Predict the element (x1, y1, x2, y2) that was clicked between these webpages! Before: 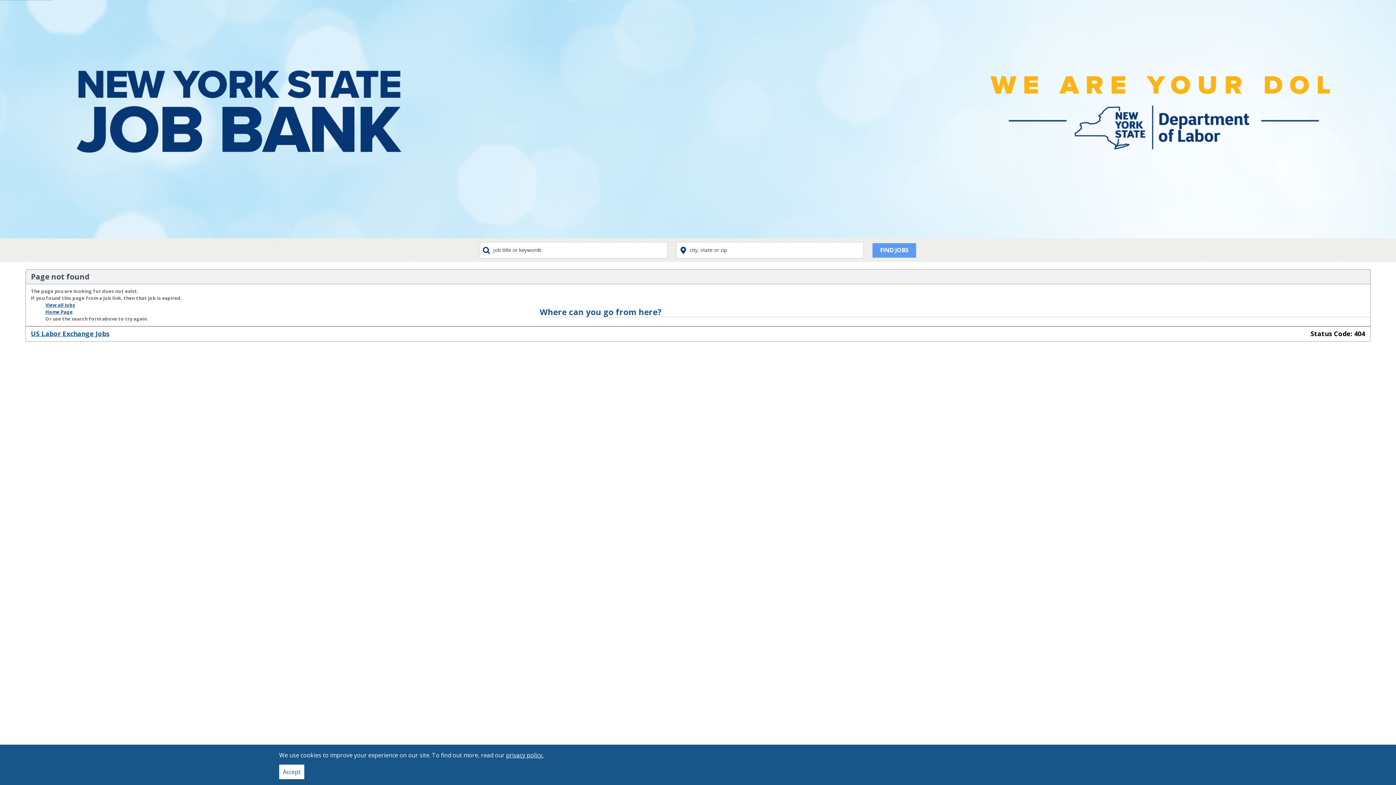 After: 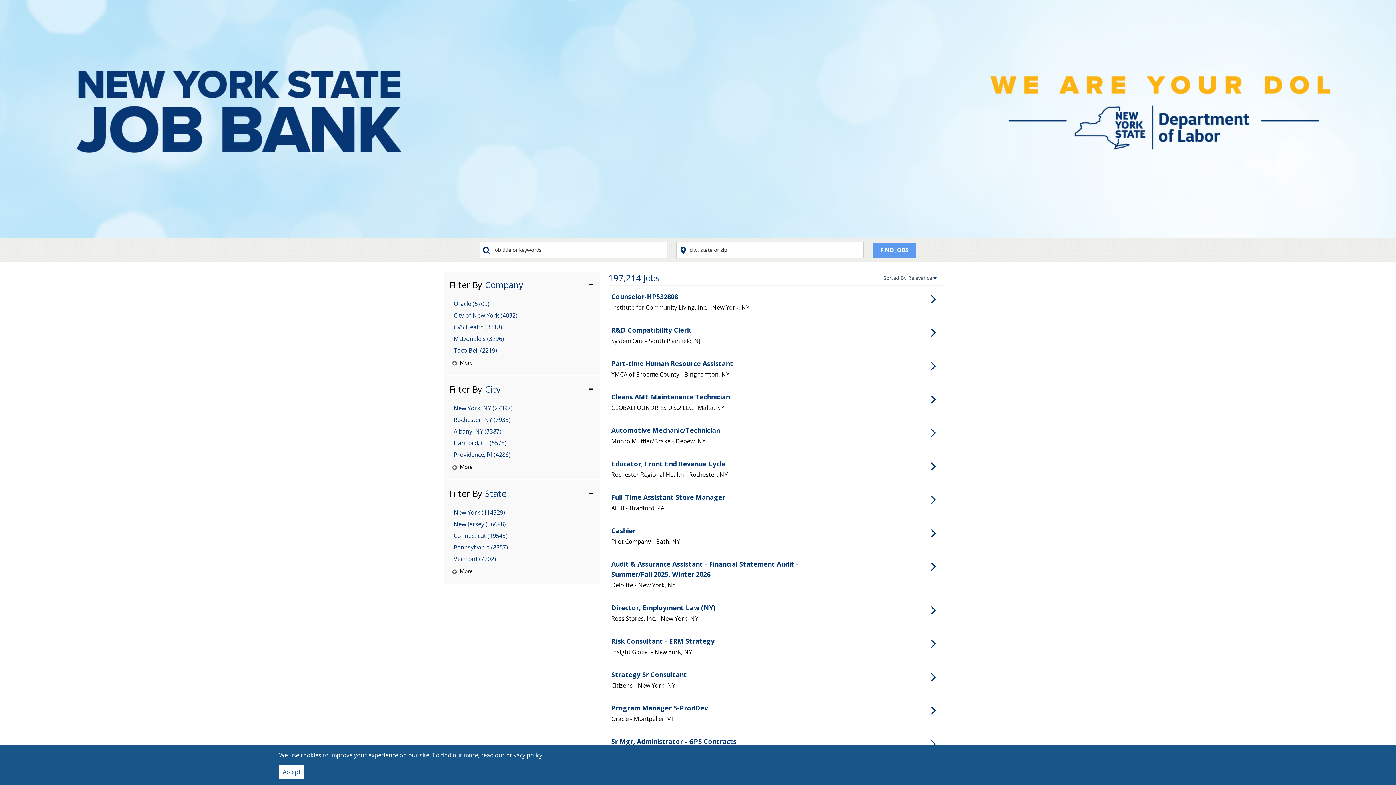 Action: bbox: (45, 301, 75, 308) label: View all Jobs